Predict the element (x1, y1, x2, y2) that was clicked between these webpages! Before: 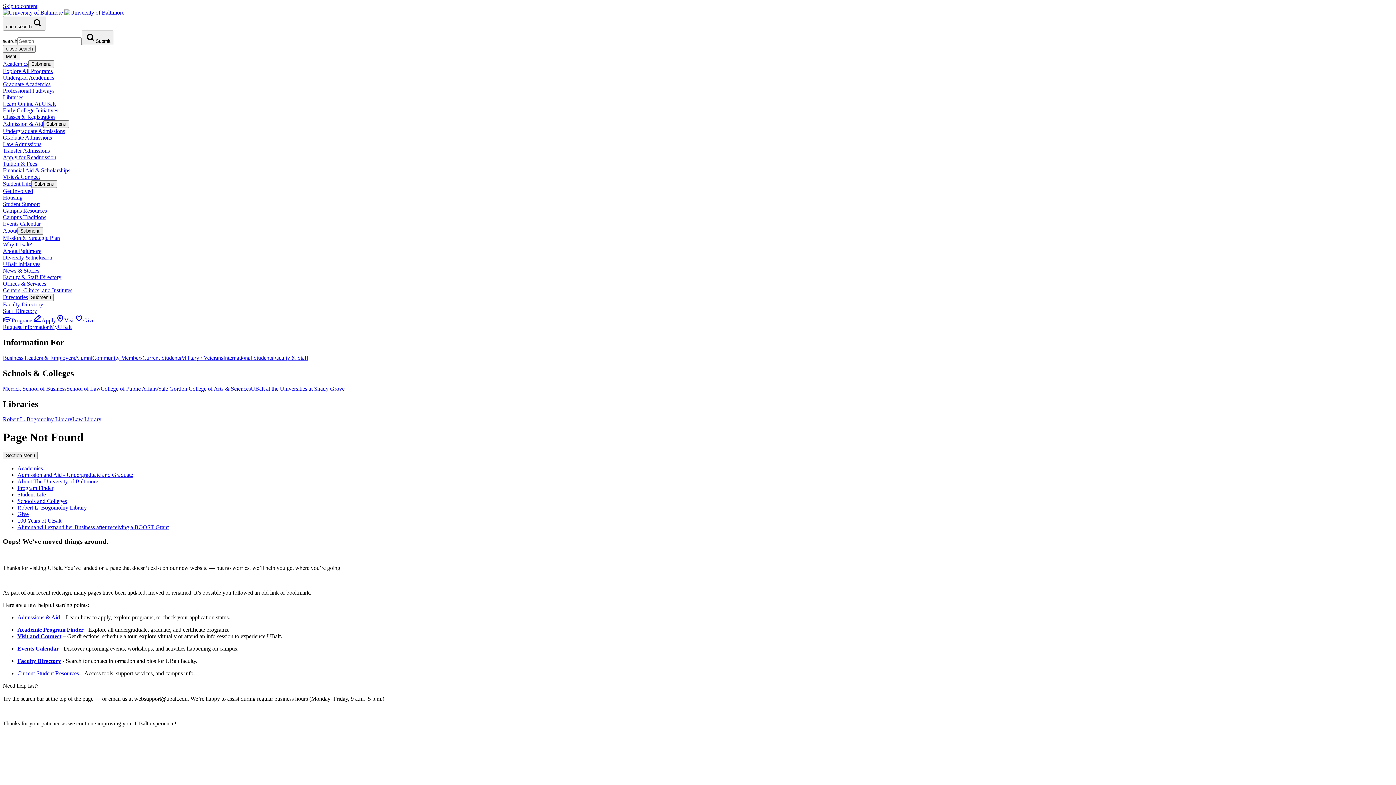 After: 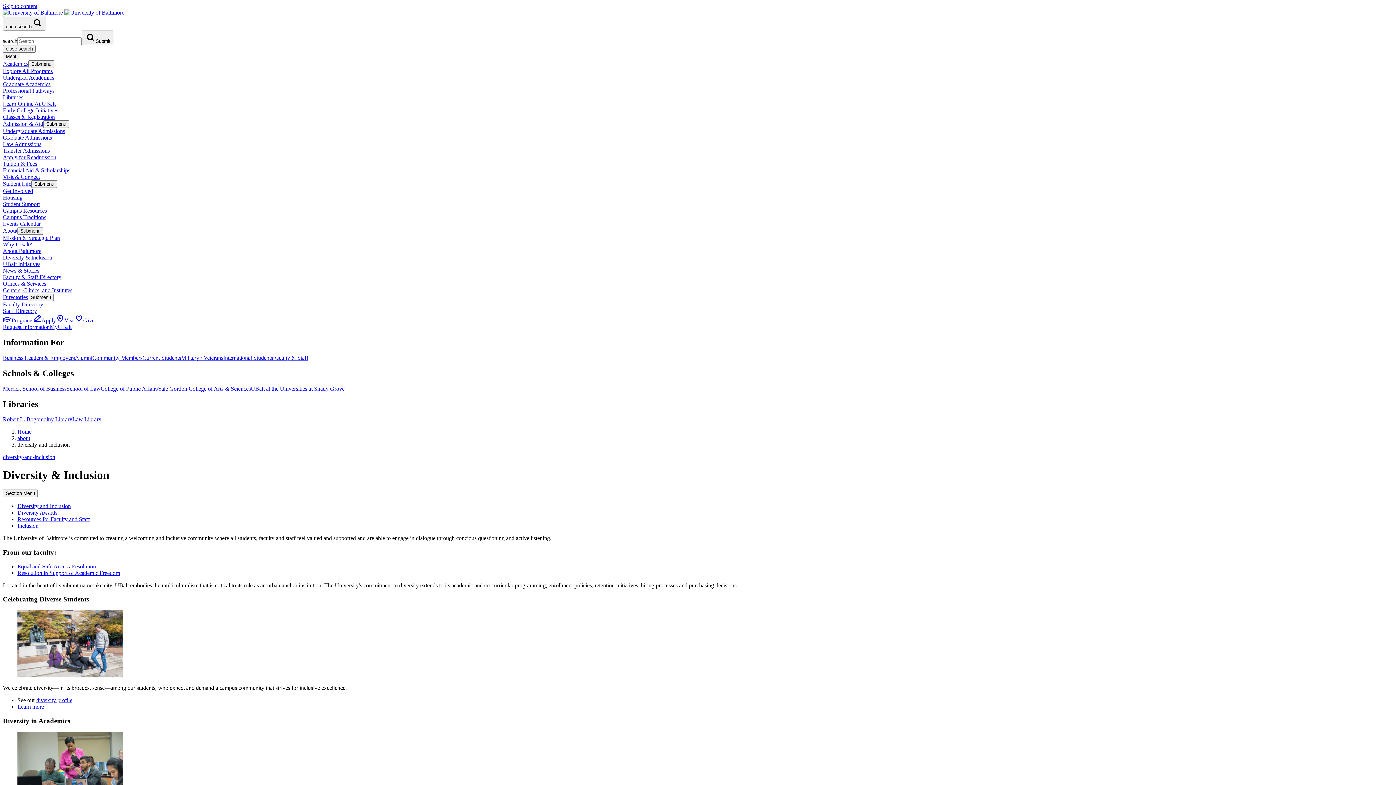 Action: bbox: (2, 254, 52, 260) label: Diversity & Inclusion